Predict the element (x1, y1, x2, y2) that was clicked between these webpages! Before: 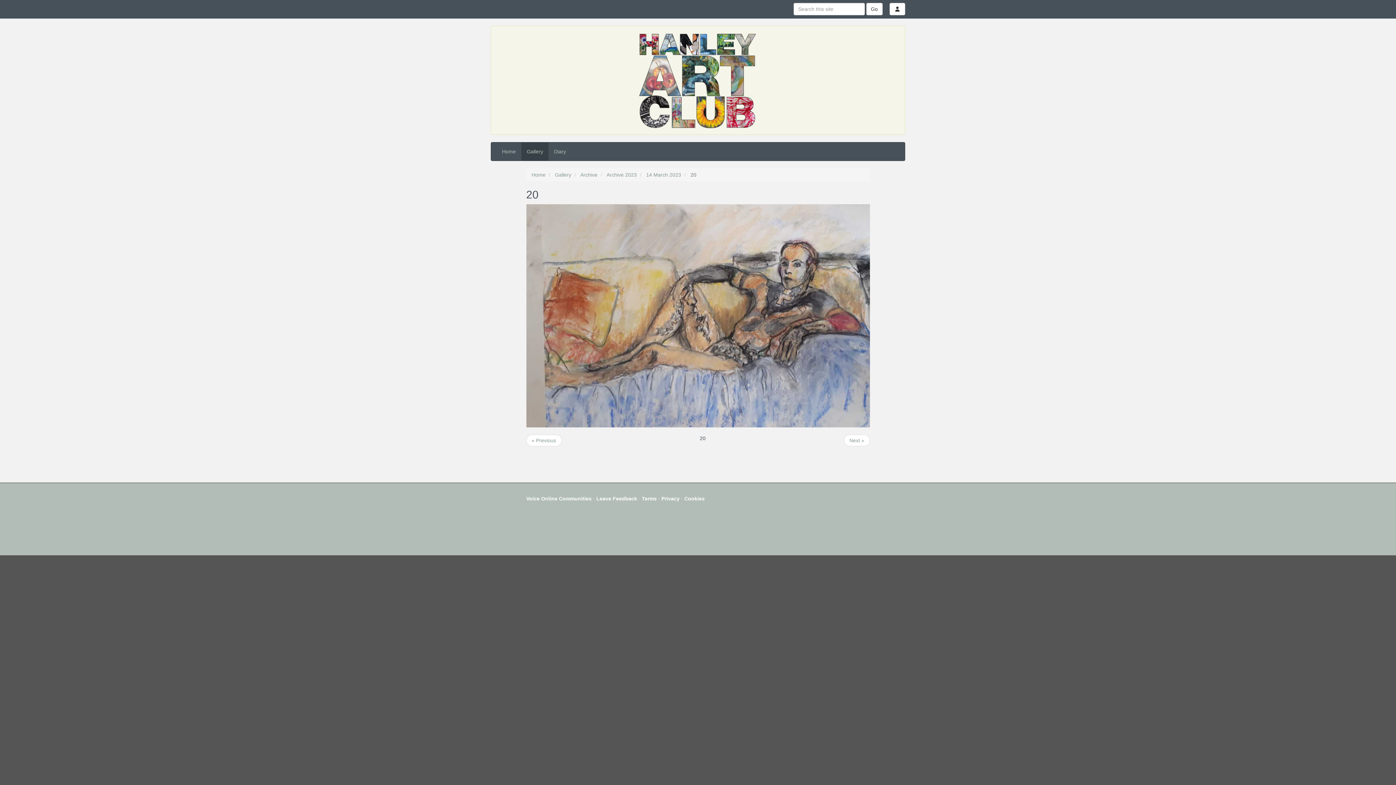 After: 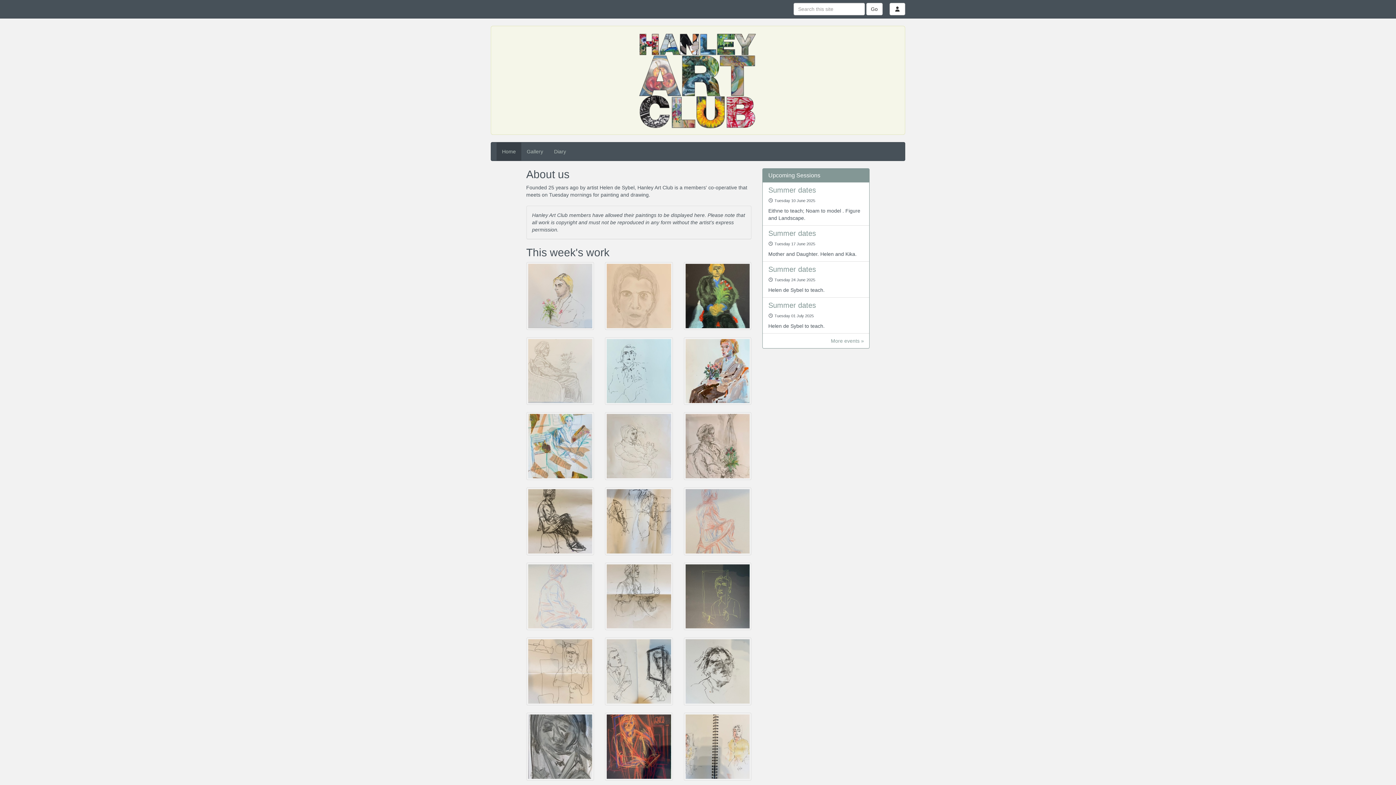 Action: bbox: (496, 142, 521, 160) label: Home